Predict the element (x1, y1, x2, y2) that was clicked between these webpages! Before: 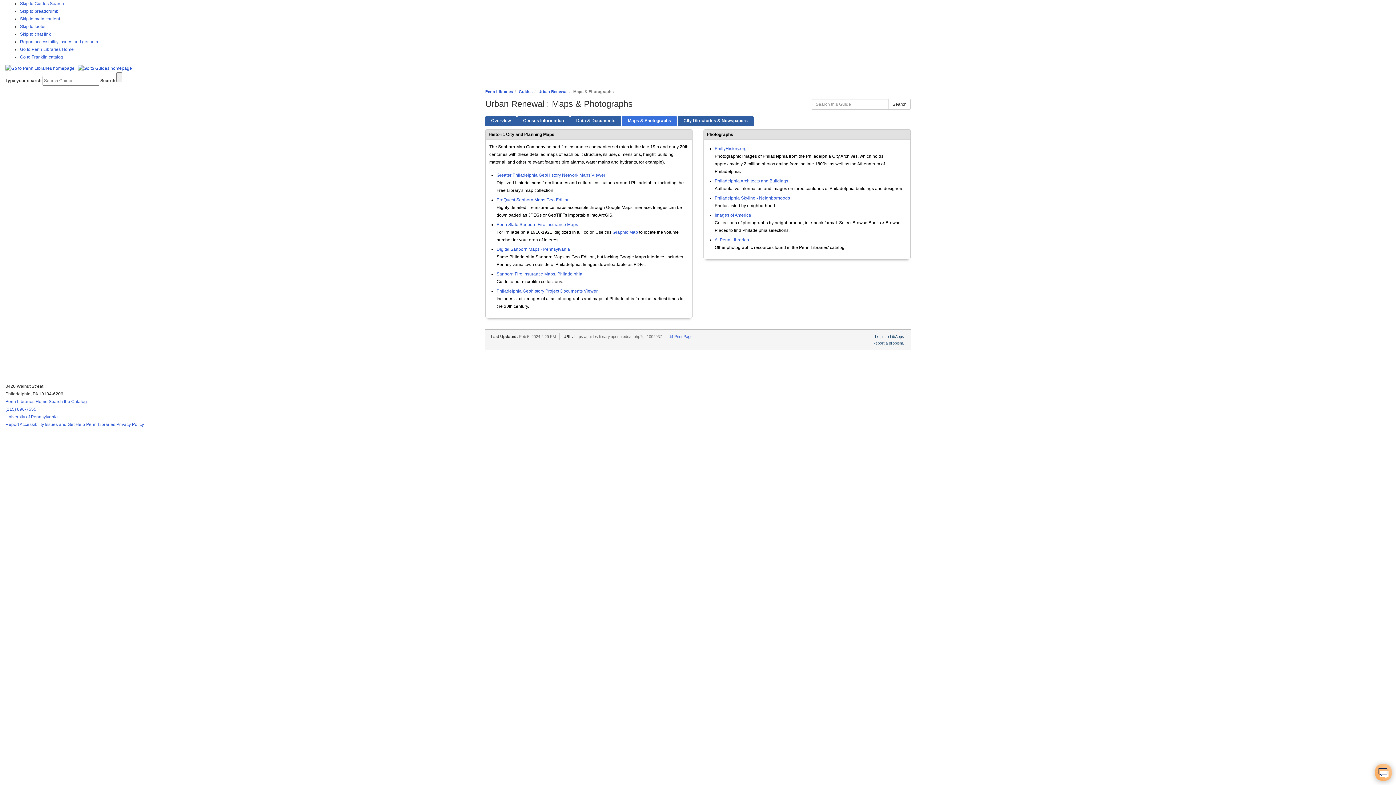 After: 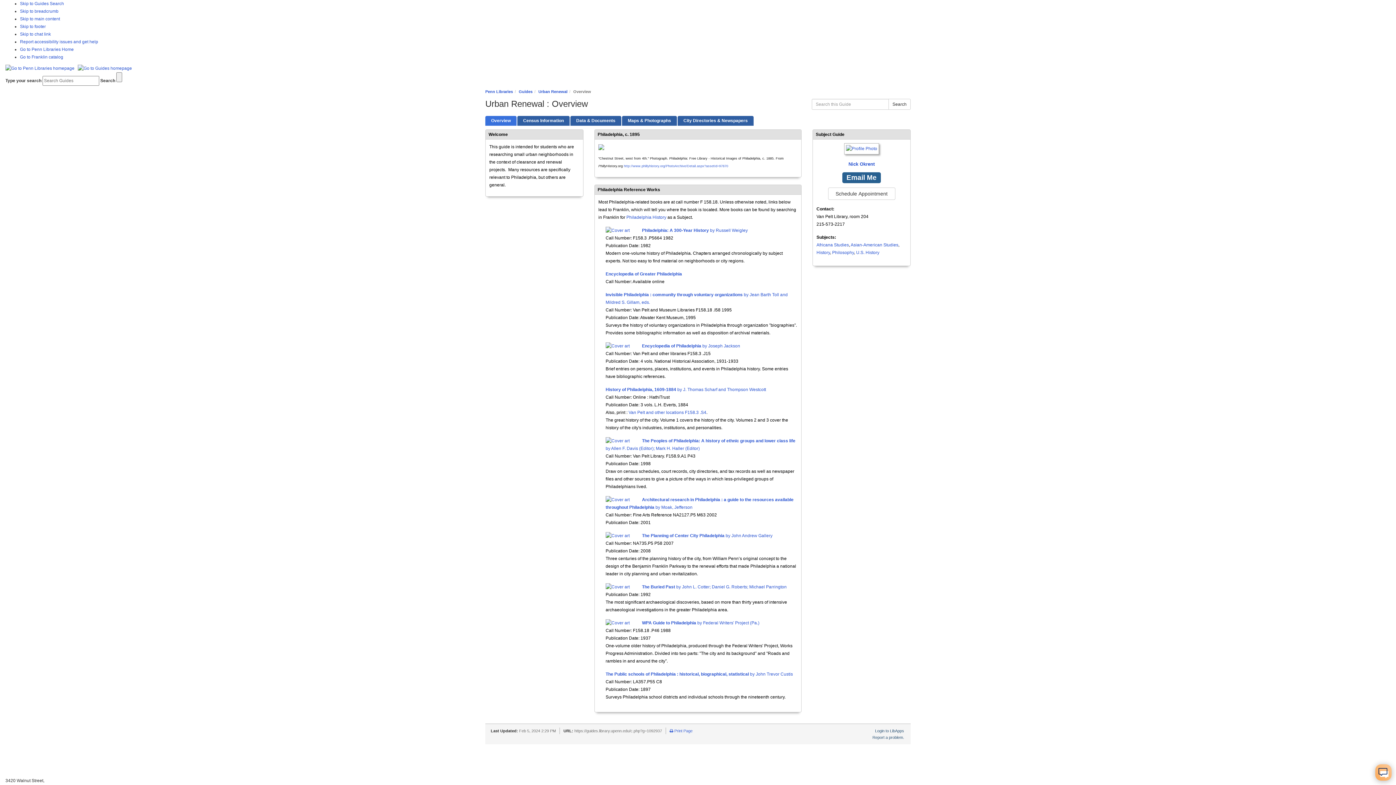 Action: label: Urban Renewal bbox: (538, 89, 567, 93)